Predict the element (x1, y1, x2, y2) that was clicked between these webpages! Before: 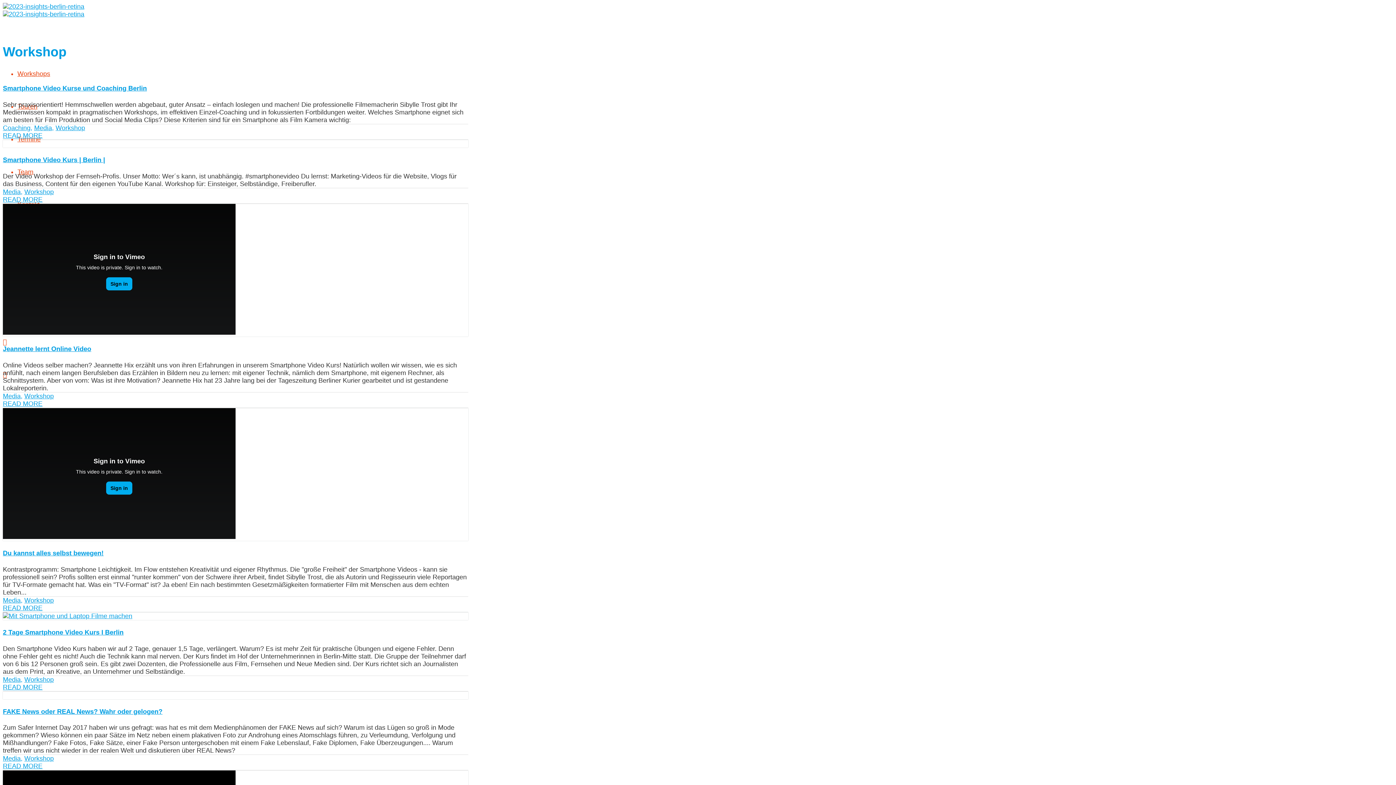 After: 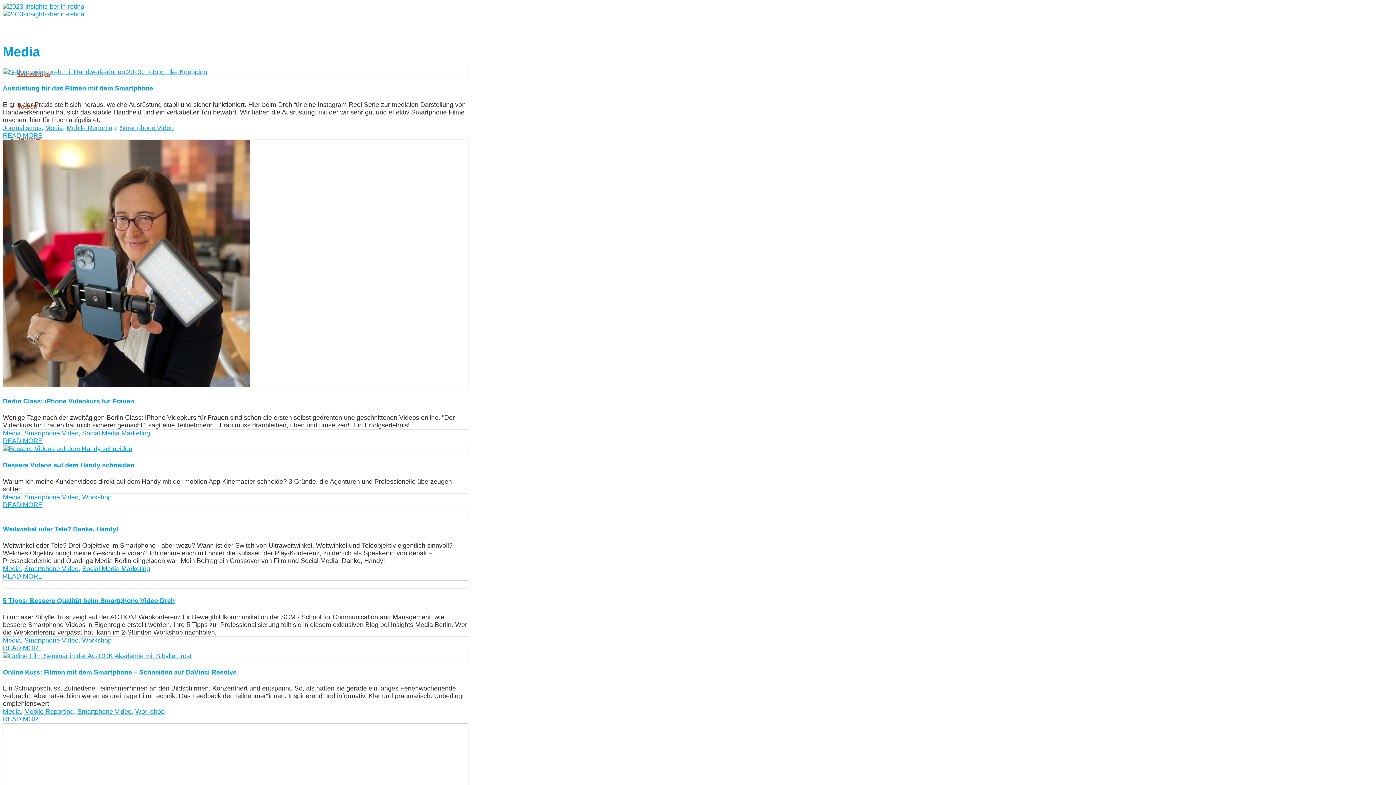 Action: label: Media bbox: (2, 596, 20, 604)